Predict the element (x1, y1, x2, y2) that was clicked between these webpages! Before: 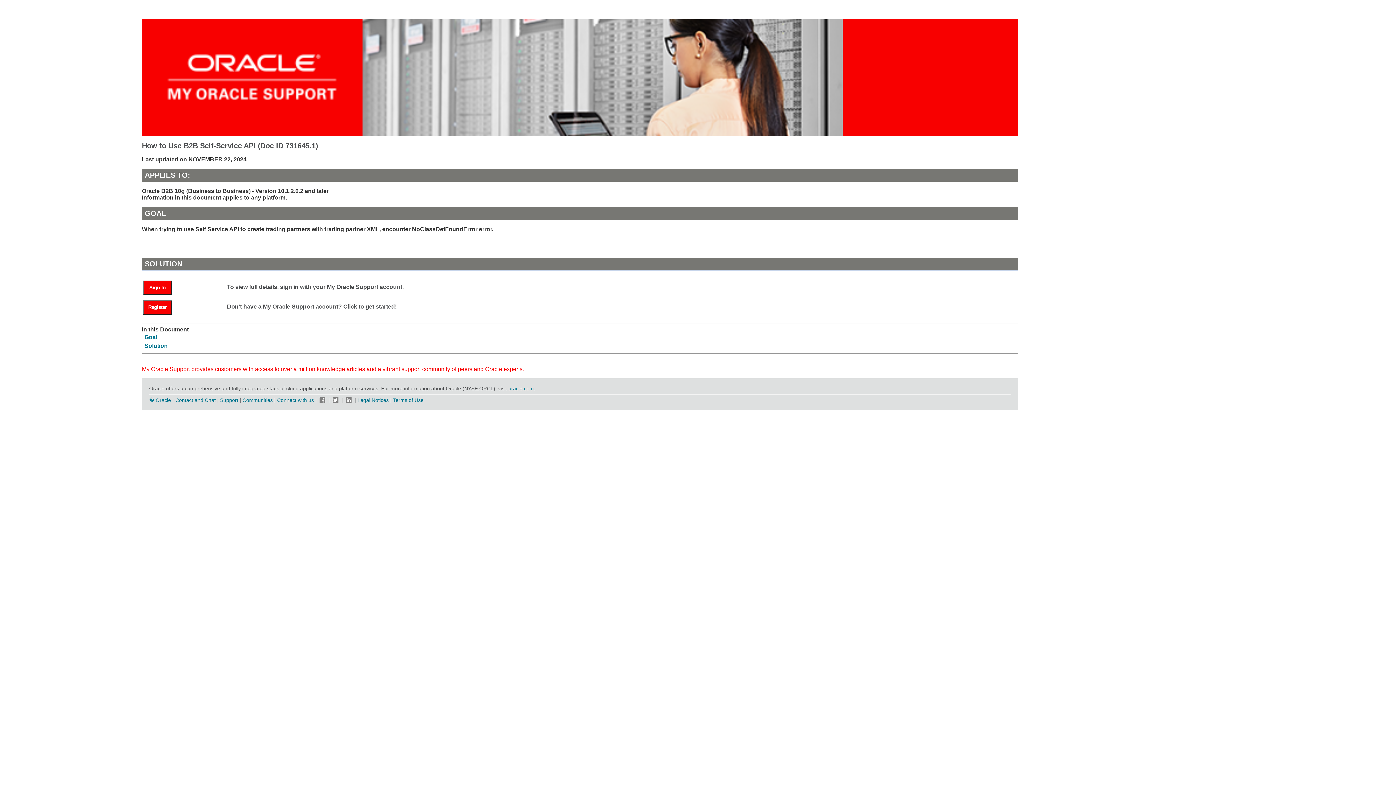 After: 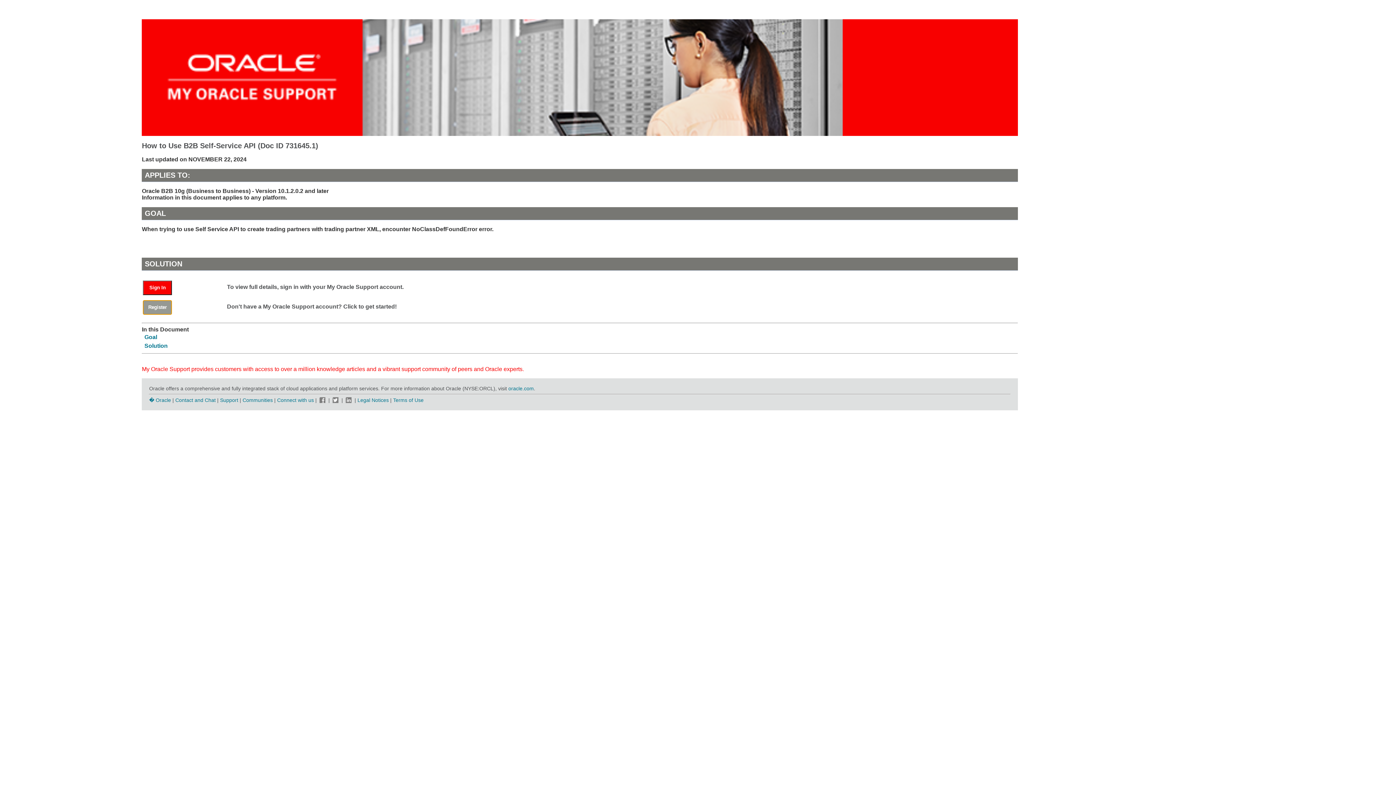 Action: label: Register bbox: (143, 300, 172, 314)